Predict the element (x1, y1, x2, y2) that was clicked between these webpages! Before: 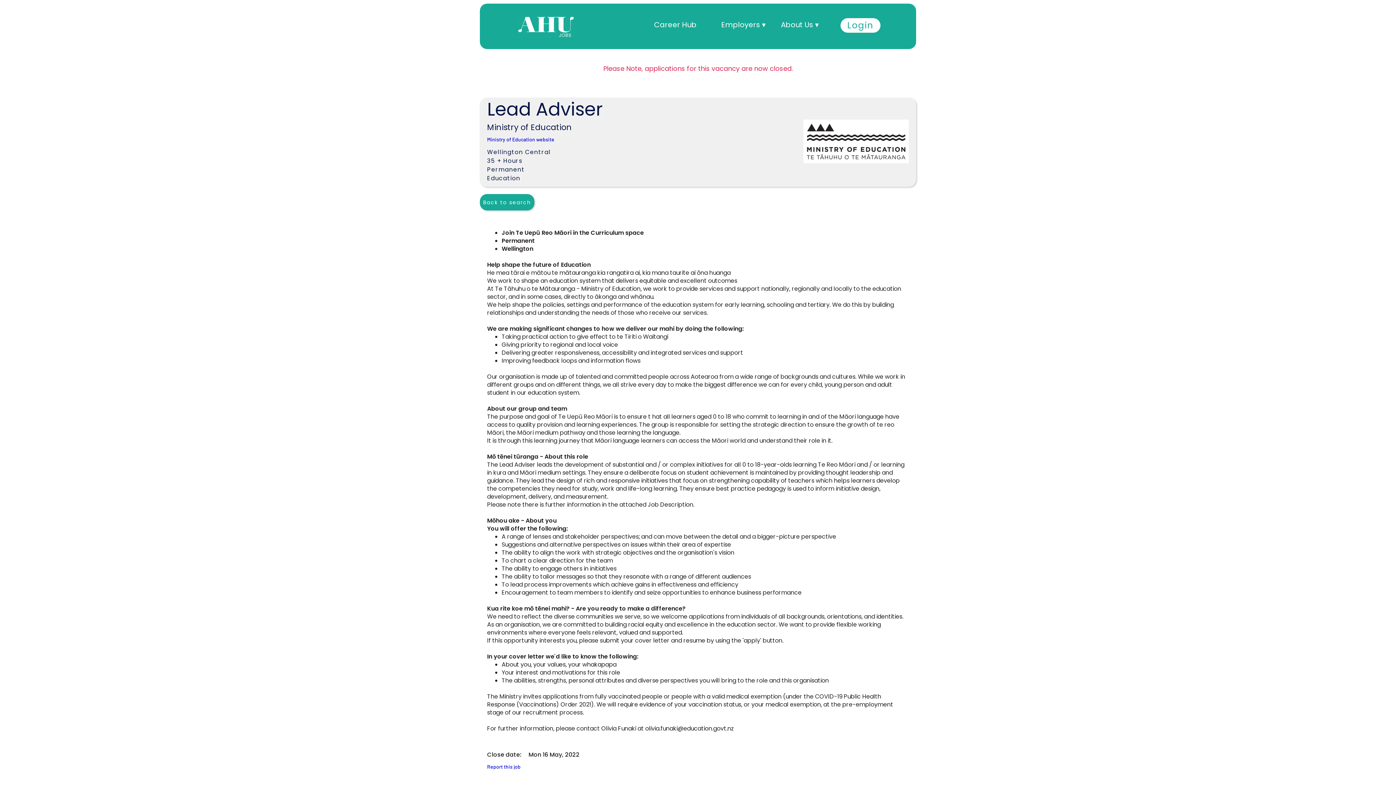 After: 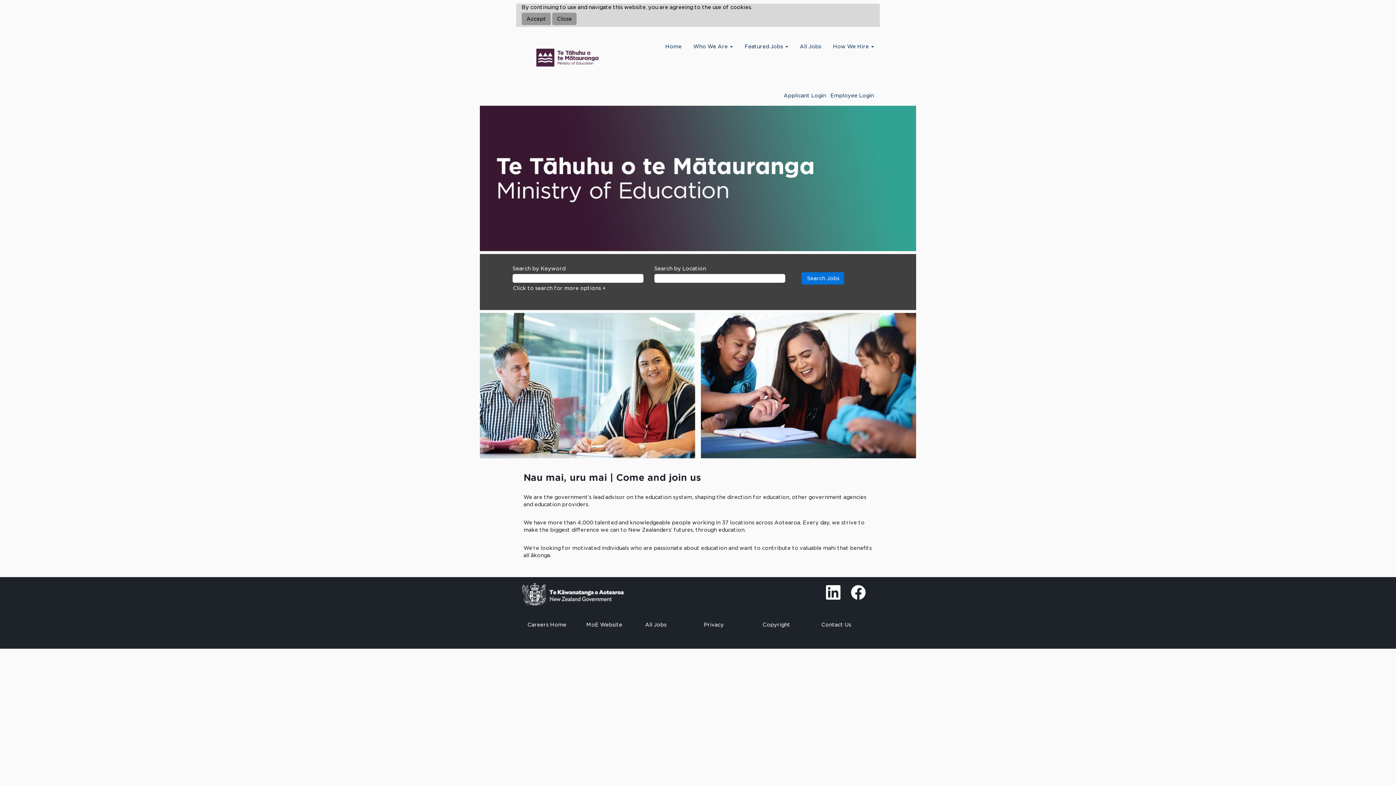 Action: label: Ministry of Education website bbox: (487, 137, 796, 144)